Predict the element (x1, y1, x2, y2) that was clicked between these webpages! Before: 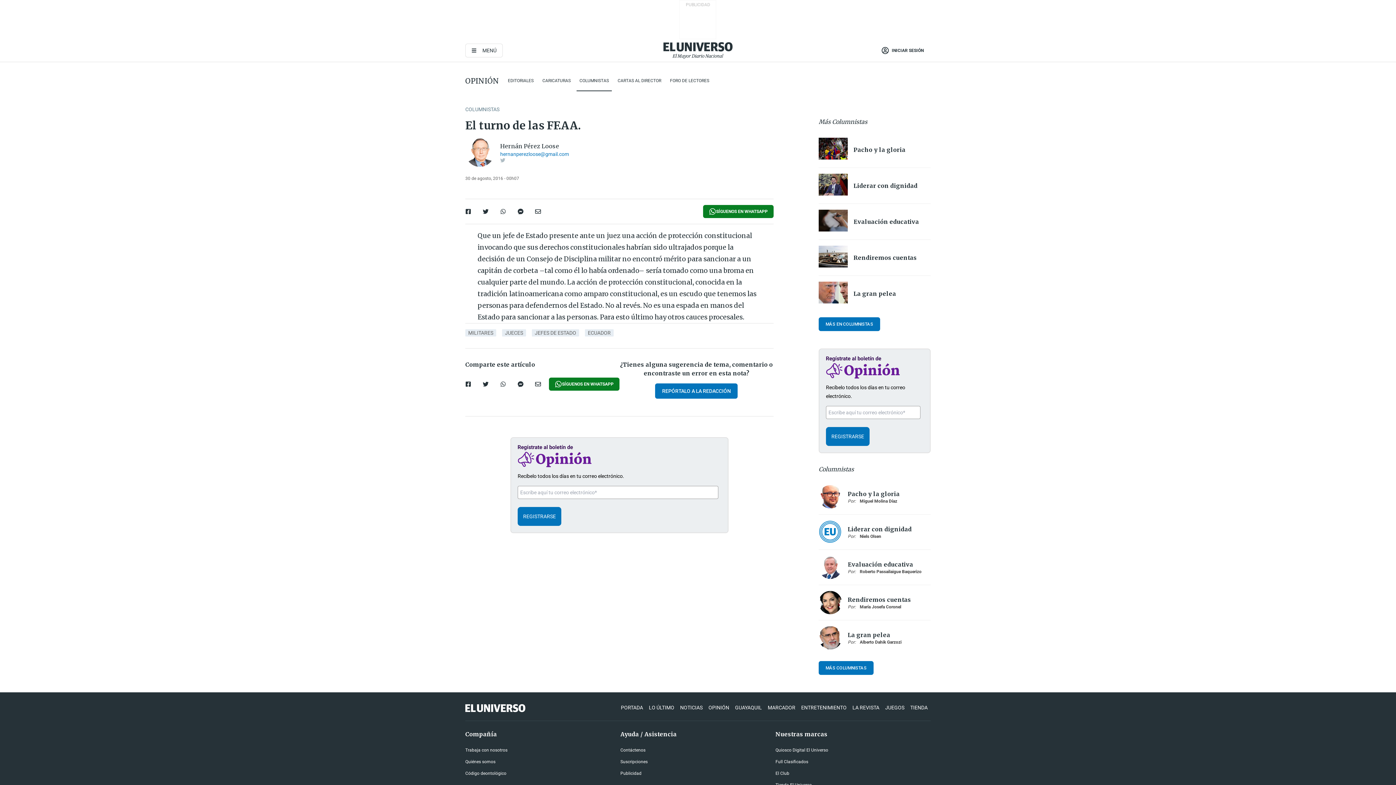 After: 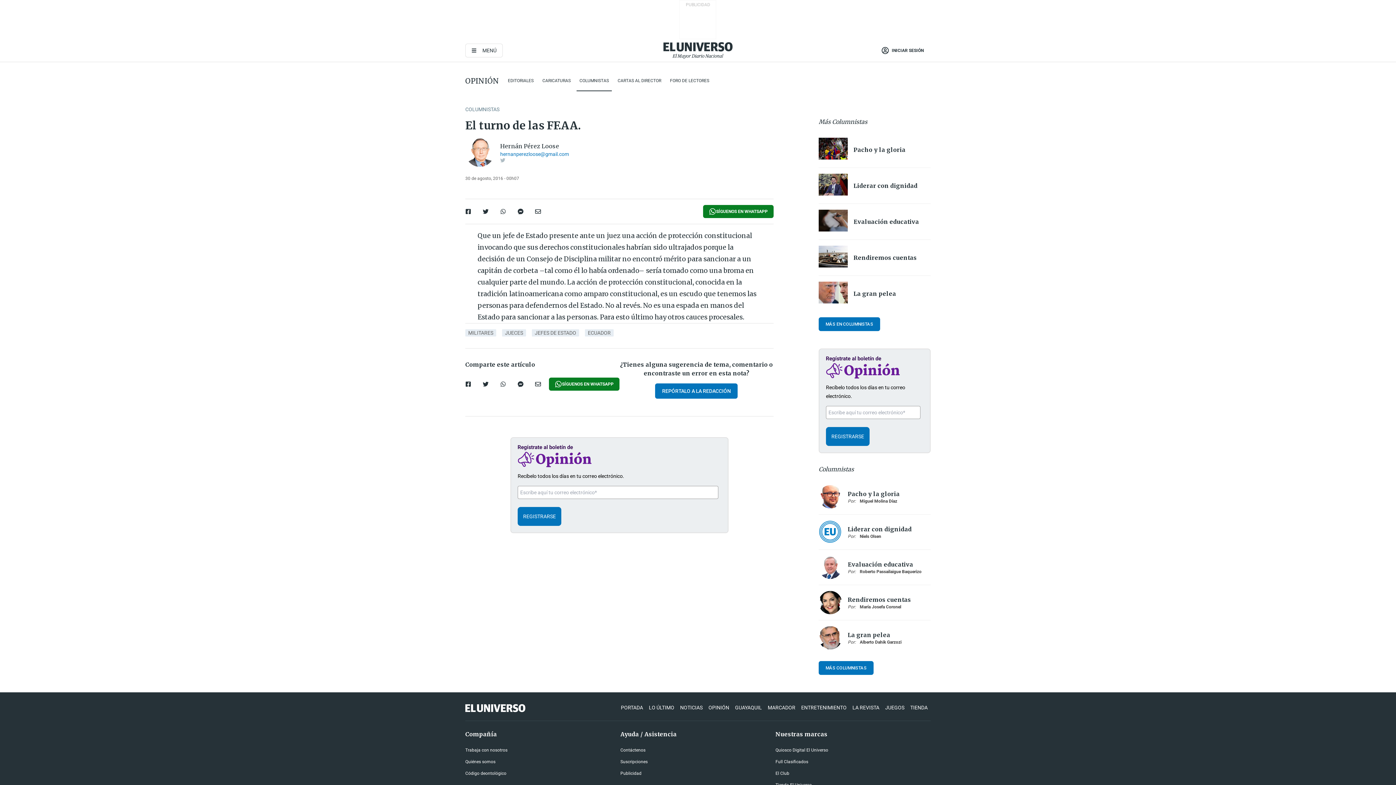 Action: bbox: (818, 520, 842, 544)